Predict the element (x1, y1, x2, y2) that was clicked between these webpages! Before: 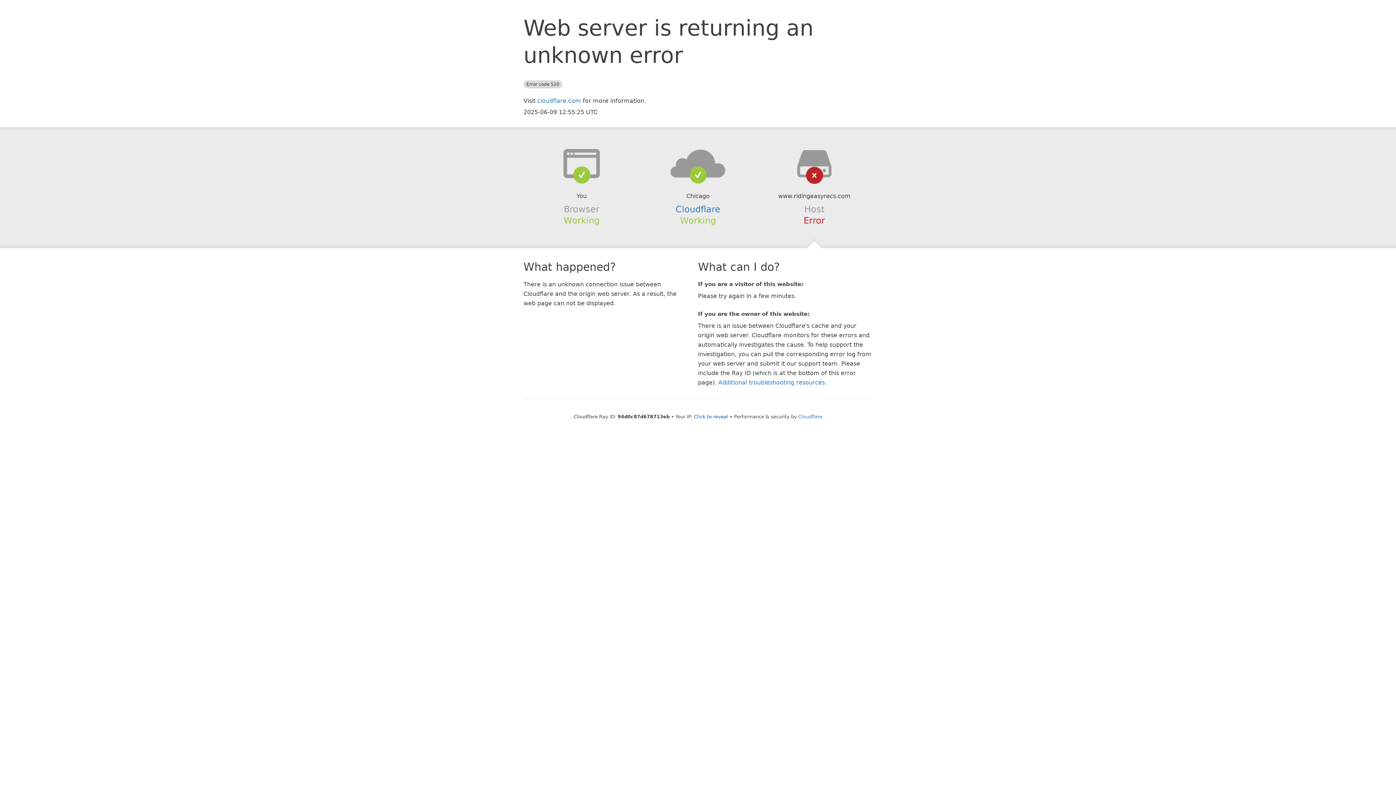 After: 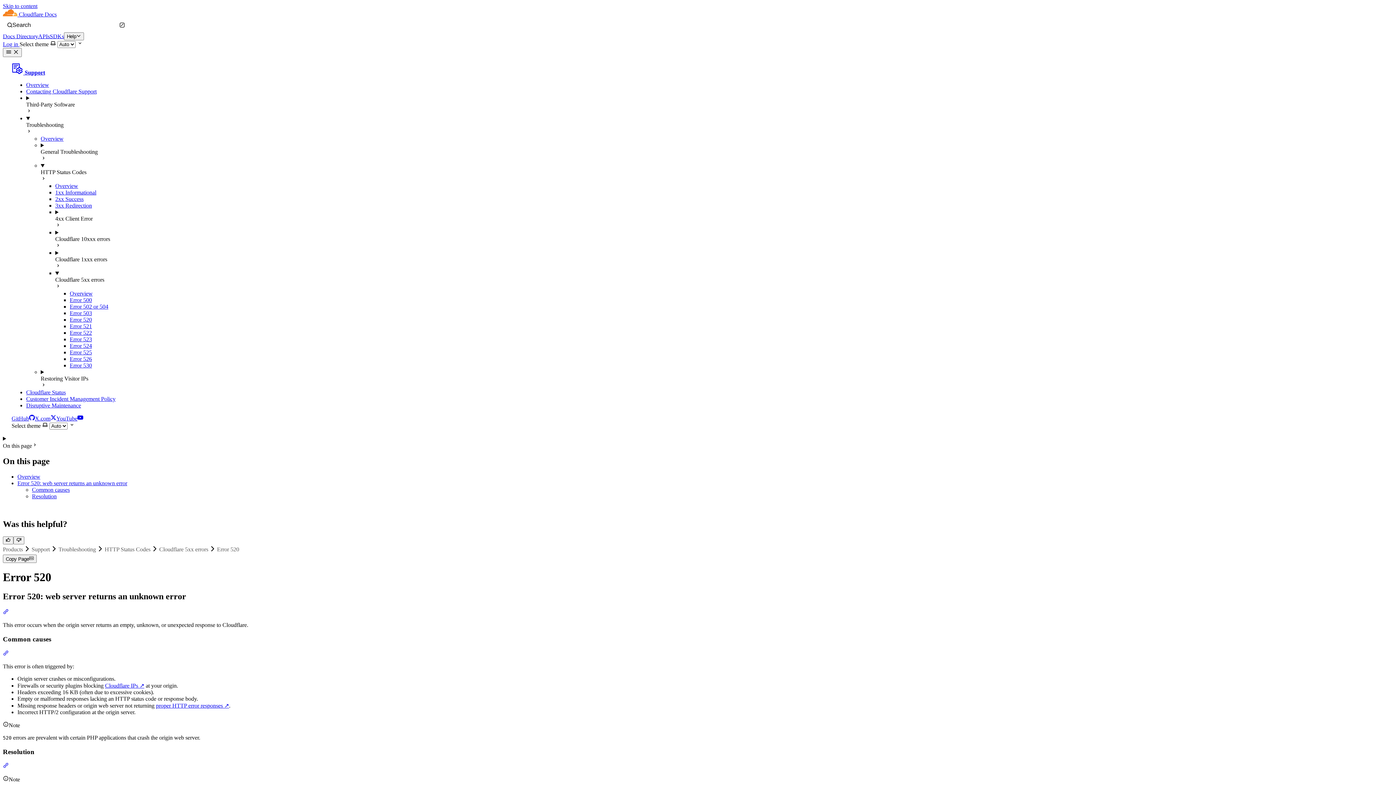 Action: label: Additional troubleshooting resources bbox: (718, 379, 825, 386)